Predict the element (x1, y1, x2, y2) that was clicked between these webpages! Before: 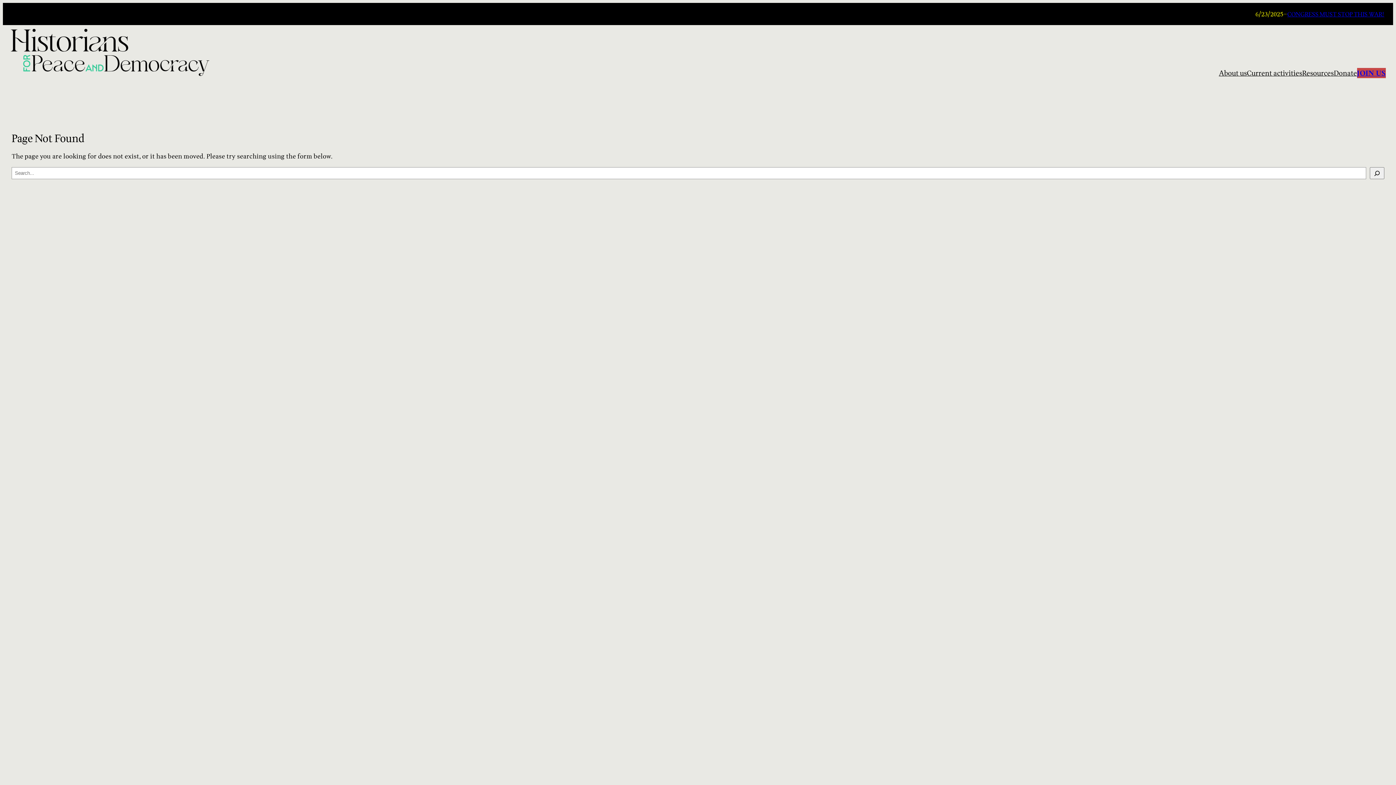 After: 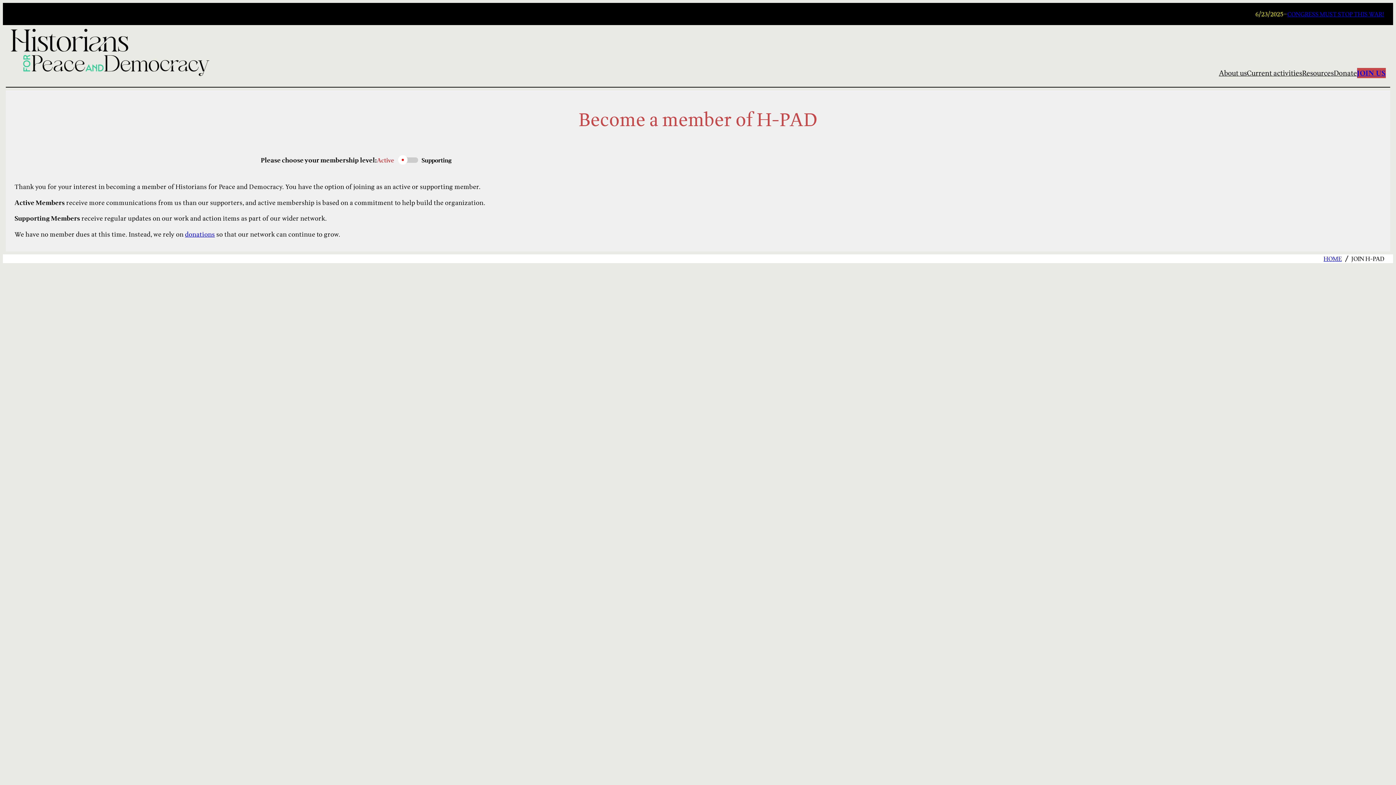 Action: label: JOIN US bbox: (1357, 67, 1386, 78)